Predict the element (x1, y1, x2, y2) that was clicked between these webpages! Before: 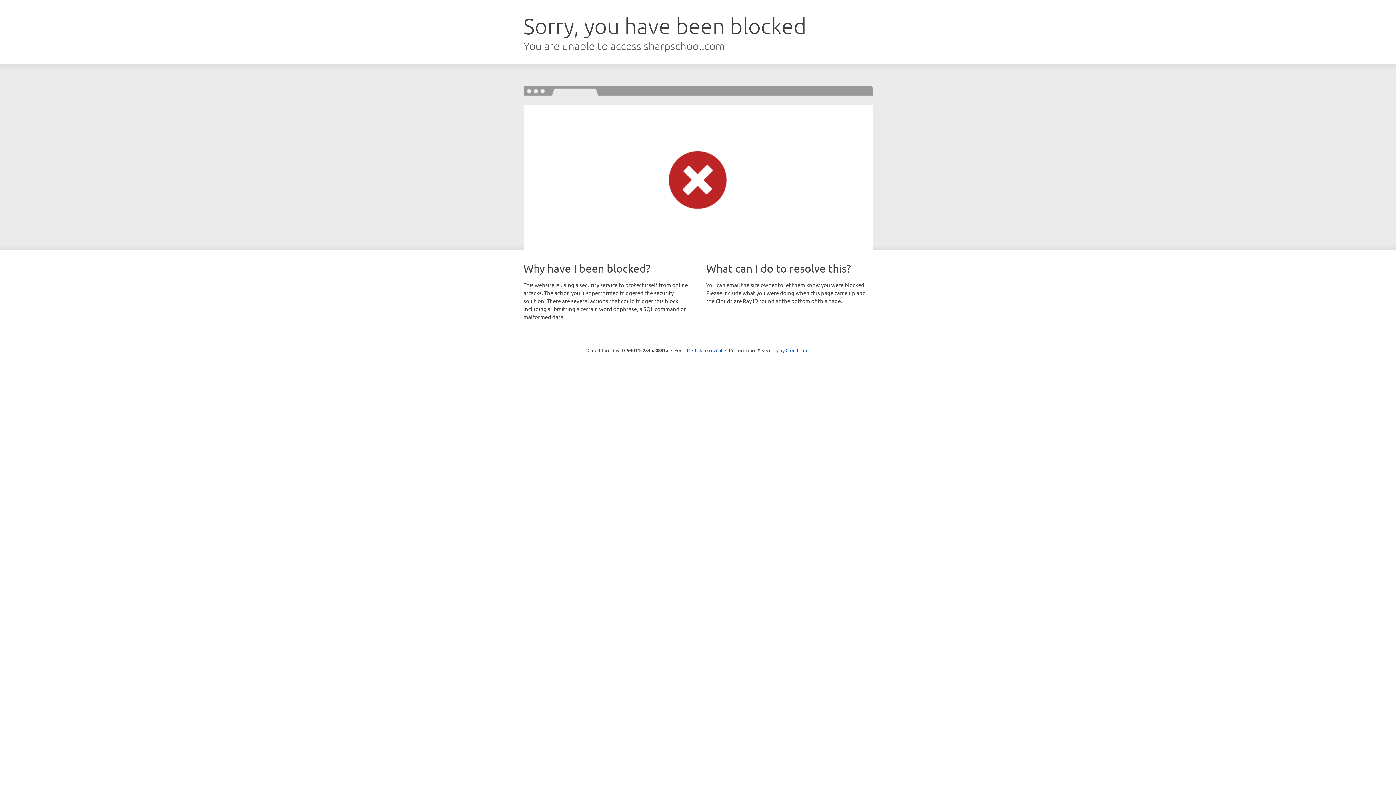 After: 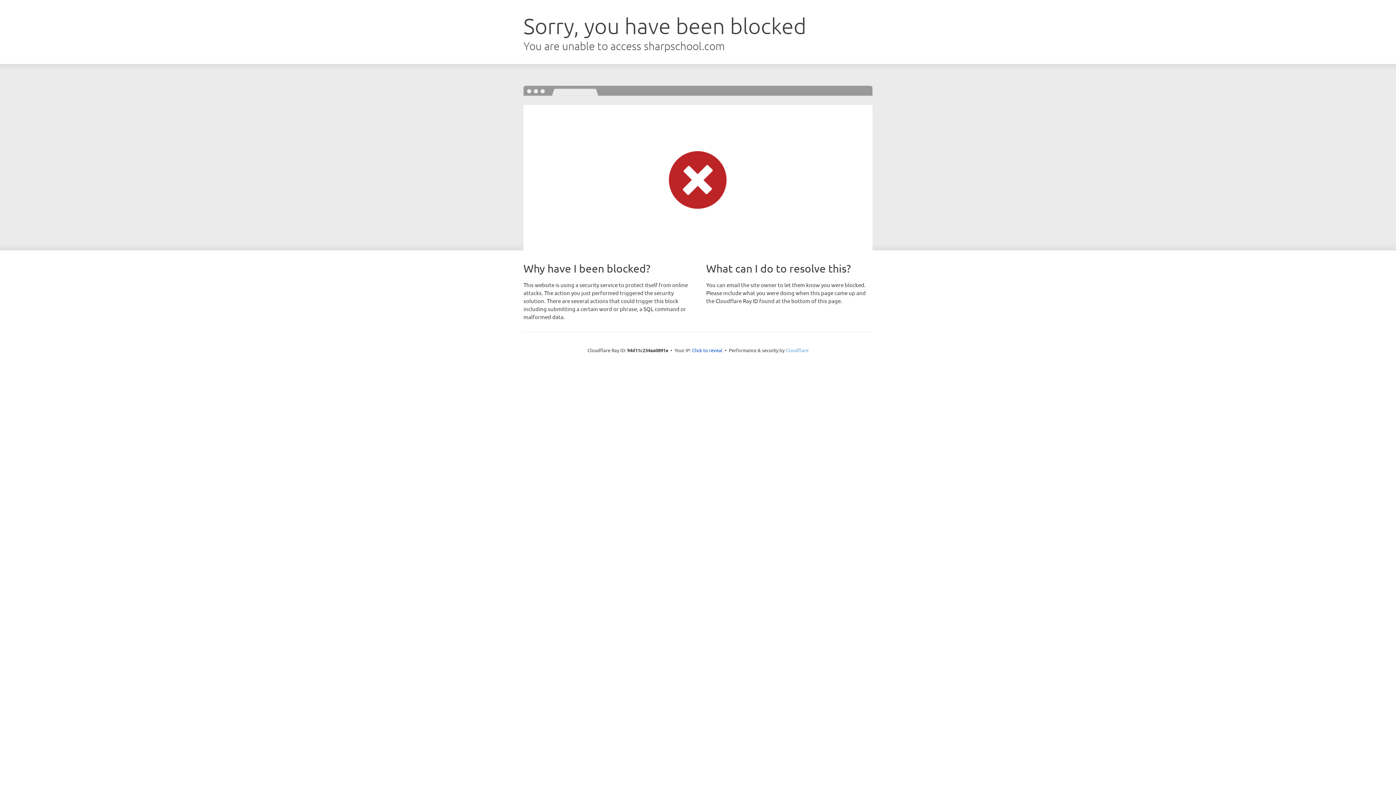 Action: bbox: (785, 347, 808, 353) label: Cloudflare